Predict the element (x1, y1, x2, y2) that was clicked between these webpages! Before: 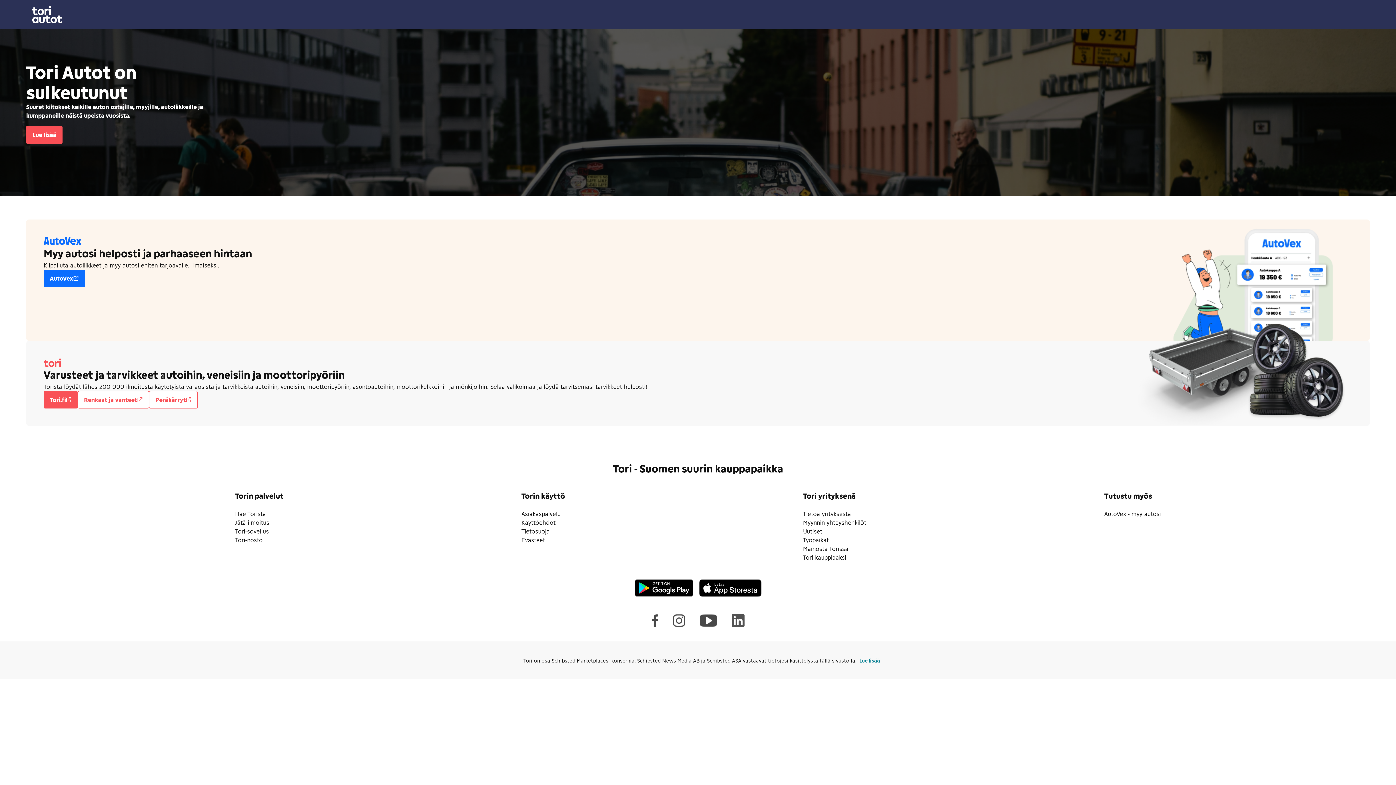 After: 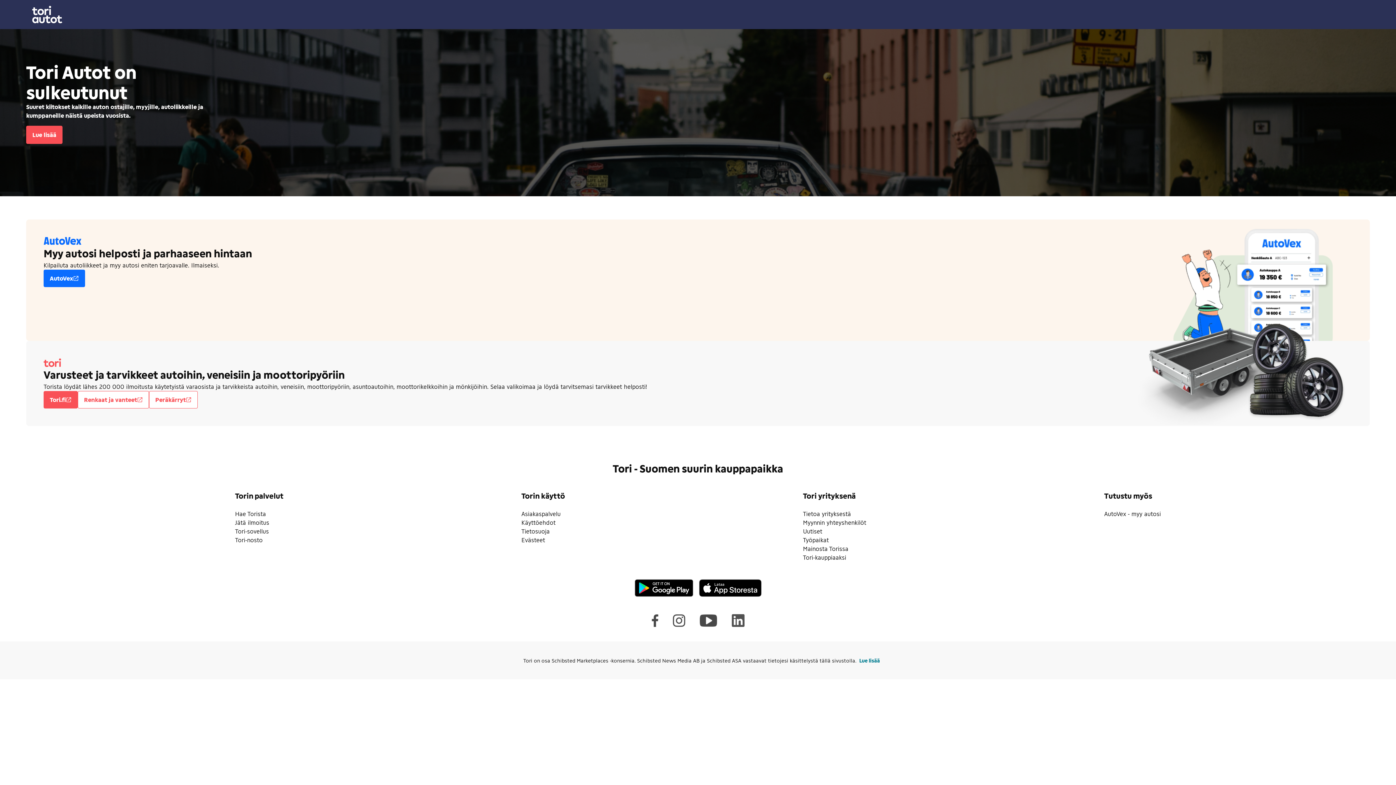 Action: label: Uutiset bbox: (803, 528, 822, 534)